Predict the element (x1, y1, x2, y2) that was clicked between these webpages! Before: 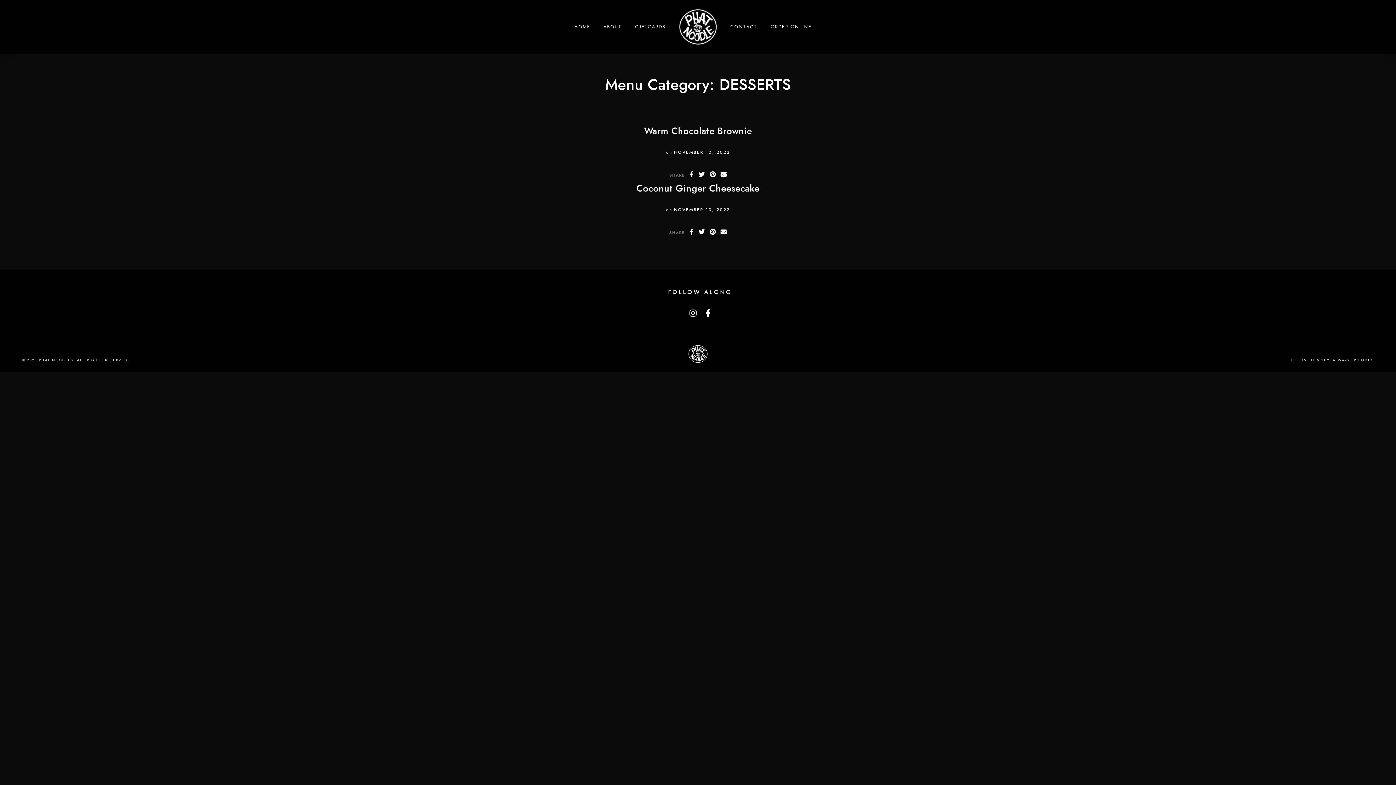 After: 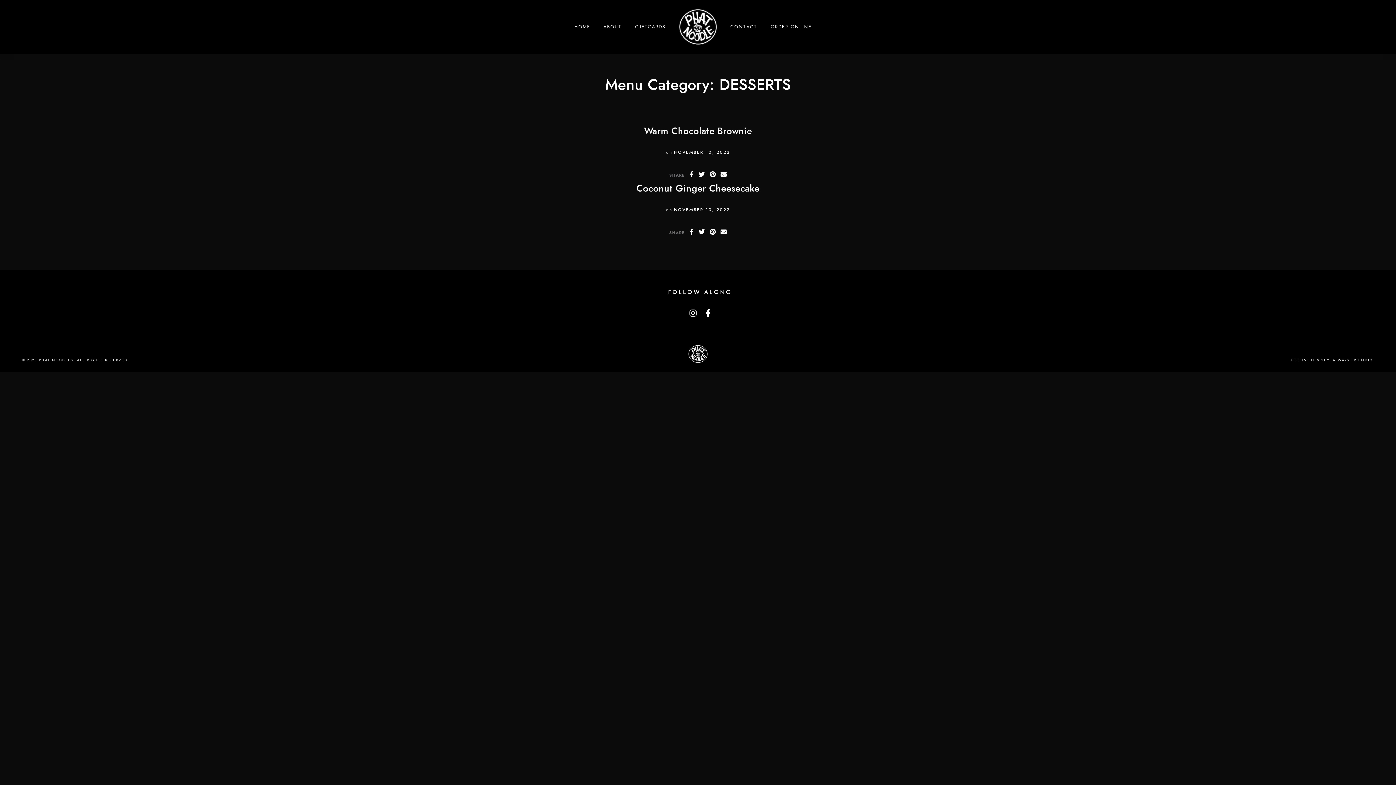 Action: bbox: (695, 225, 705, 233)